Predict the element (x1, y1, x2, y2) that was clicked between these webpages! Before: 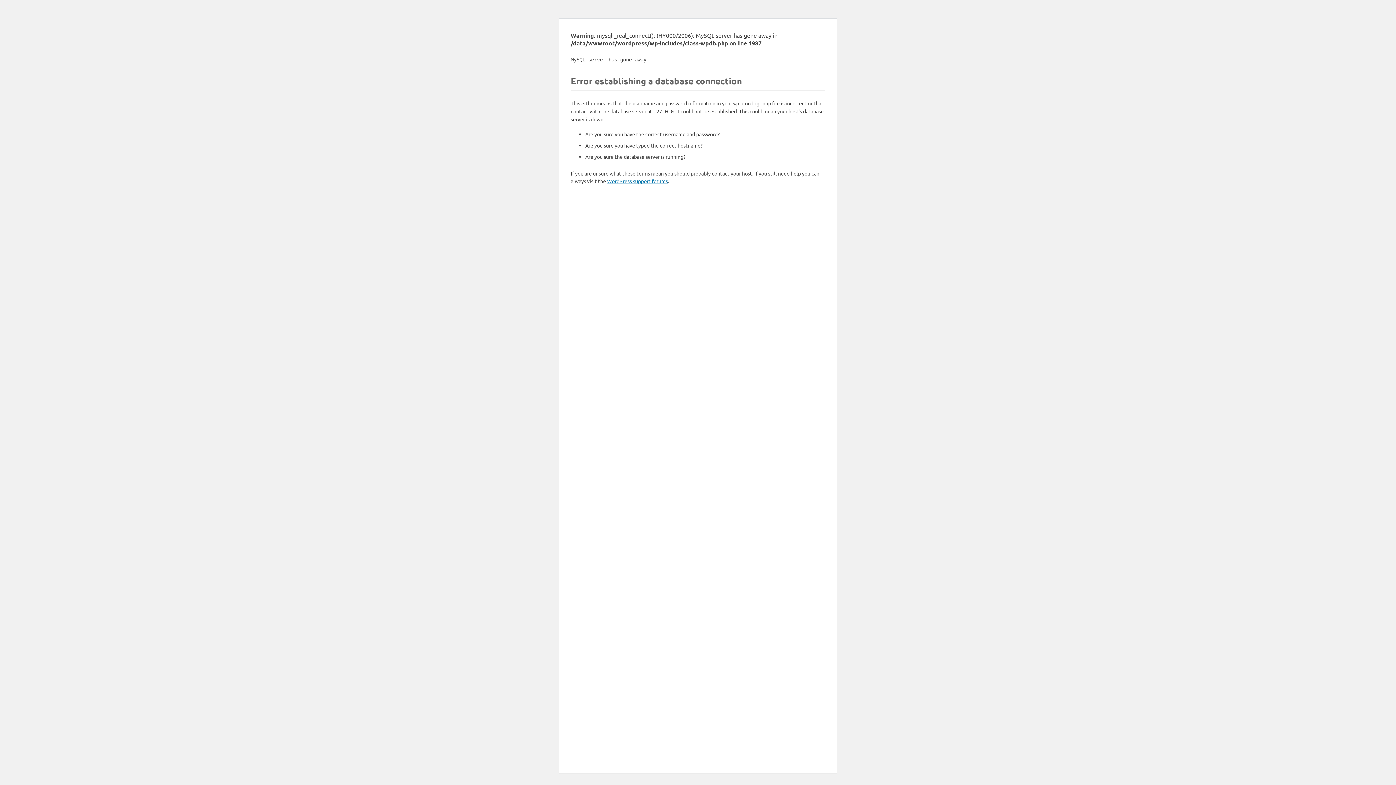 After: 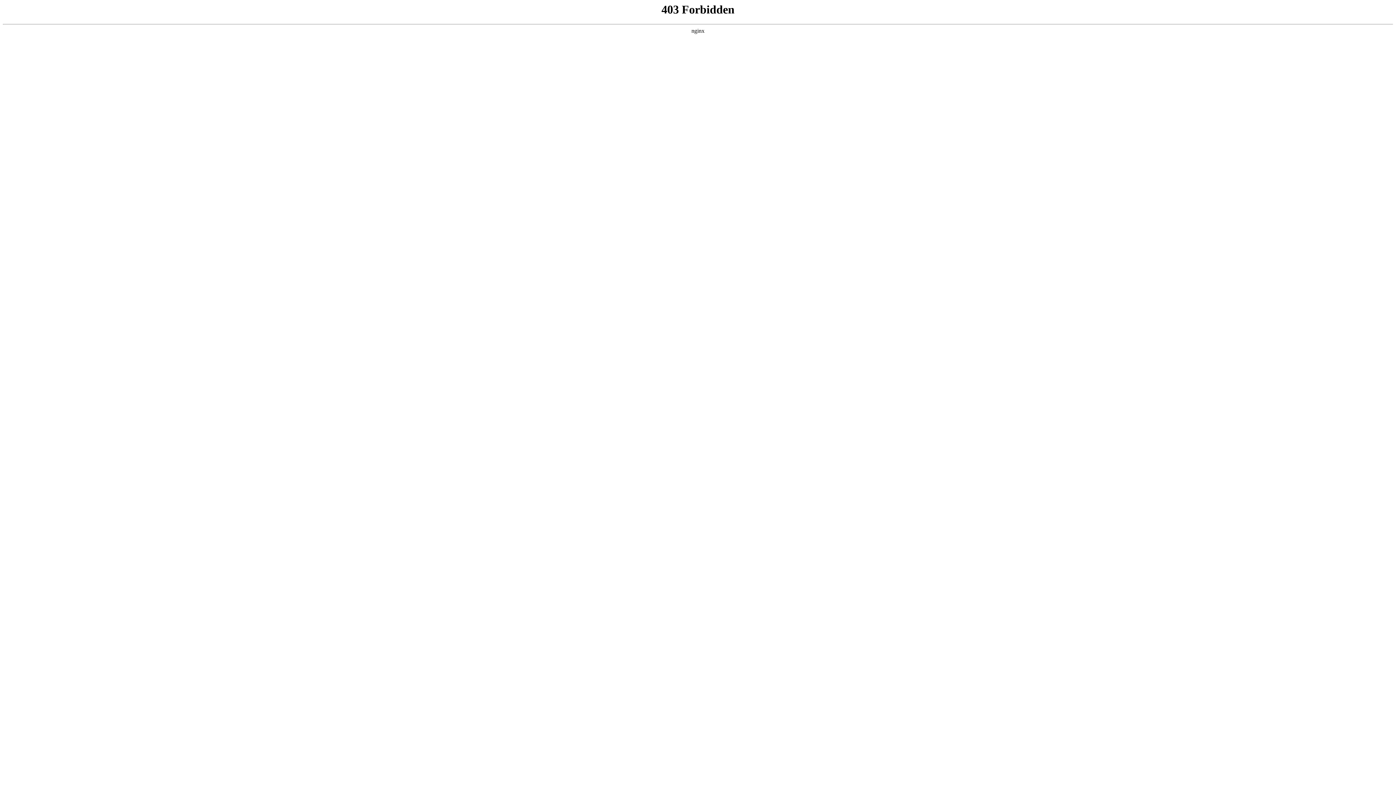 Action: bbox: (607, 177, 668, 184) label: WordPress support forums